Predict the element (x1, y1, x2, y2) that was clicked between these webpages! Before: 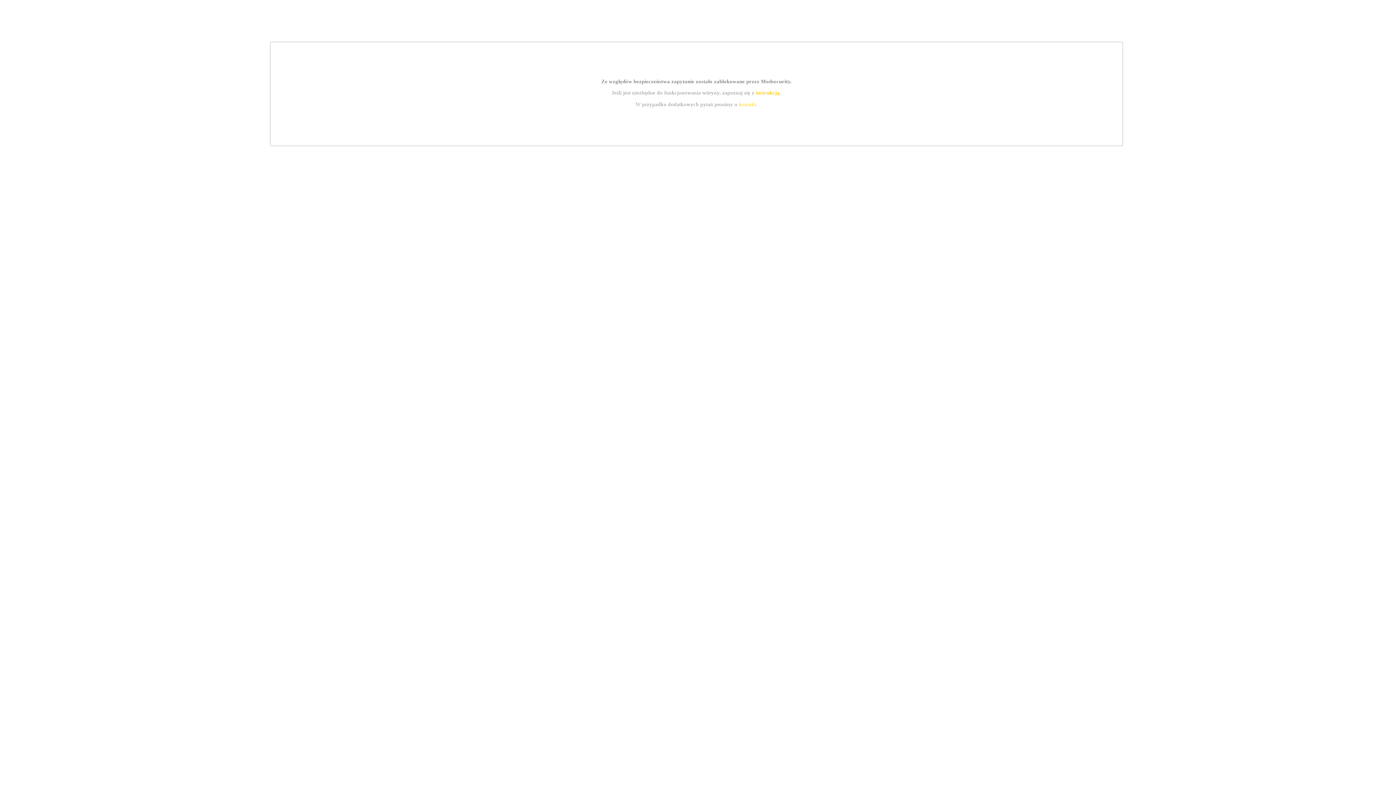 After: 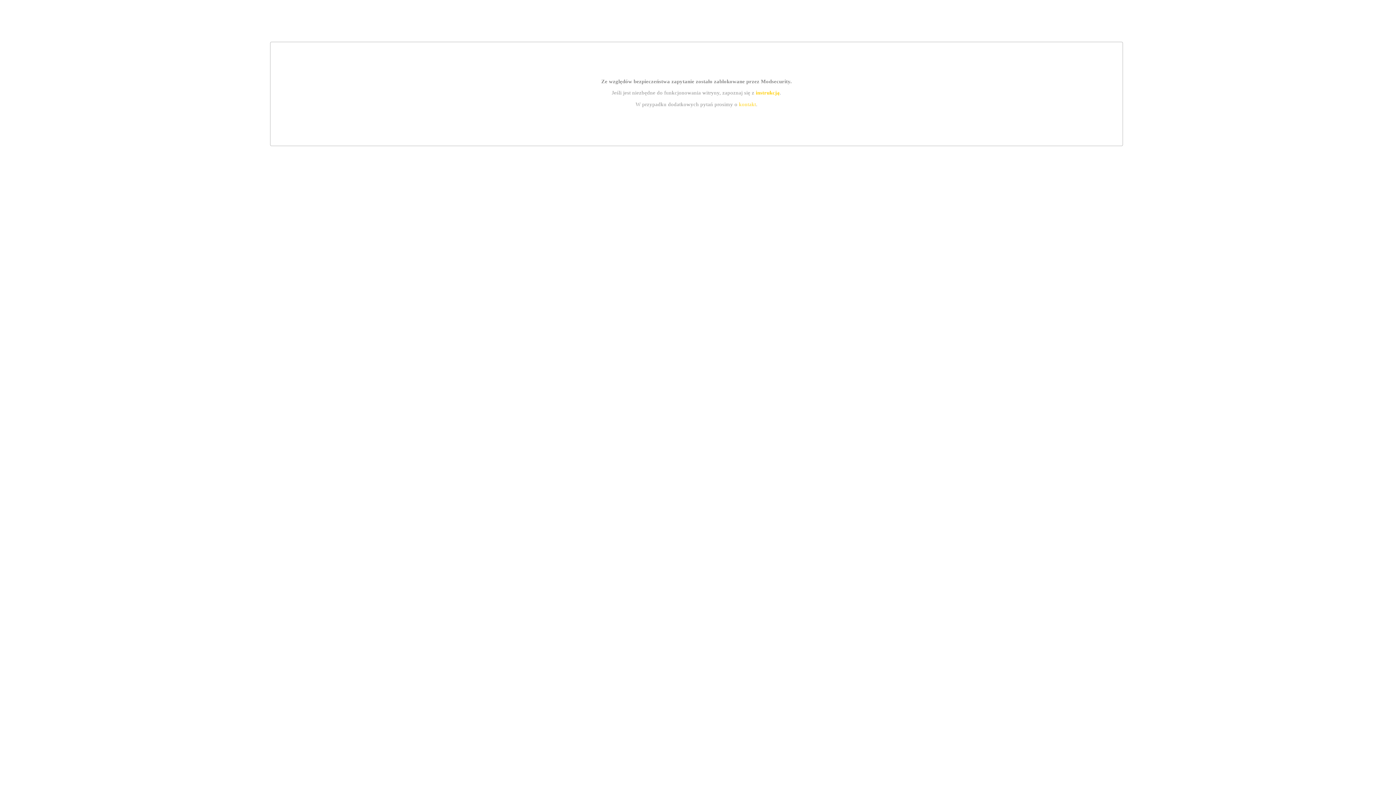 Action: label: instrukcją bbox: (755, 89, 779, 95)